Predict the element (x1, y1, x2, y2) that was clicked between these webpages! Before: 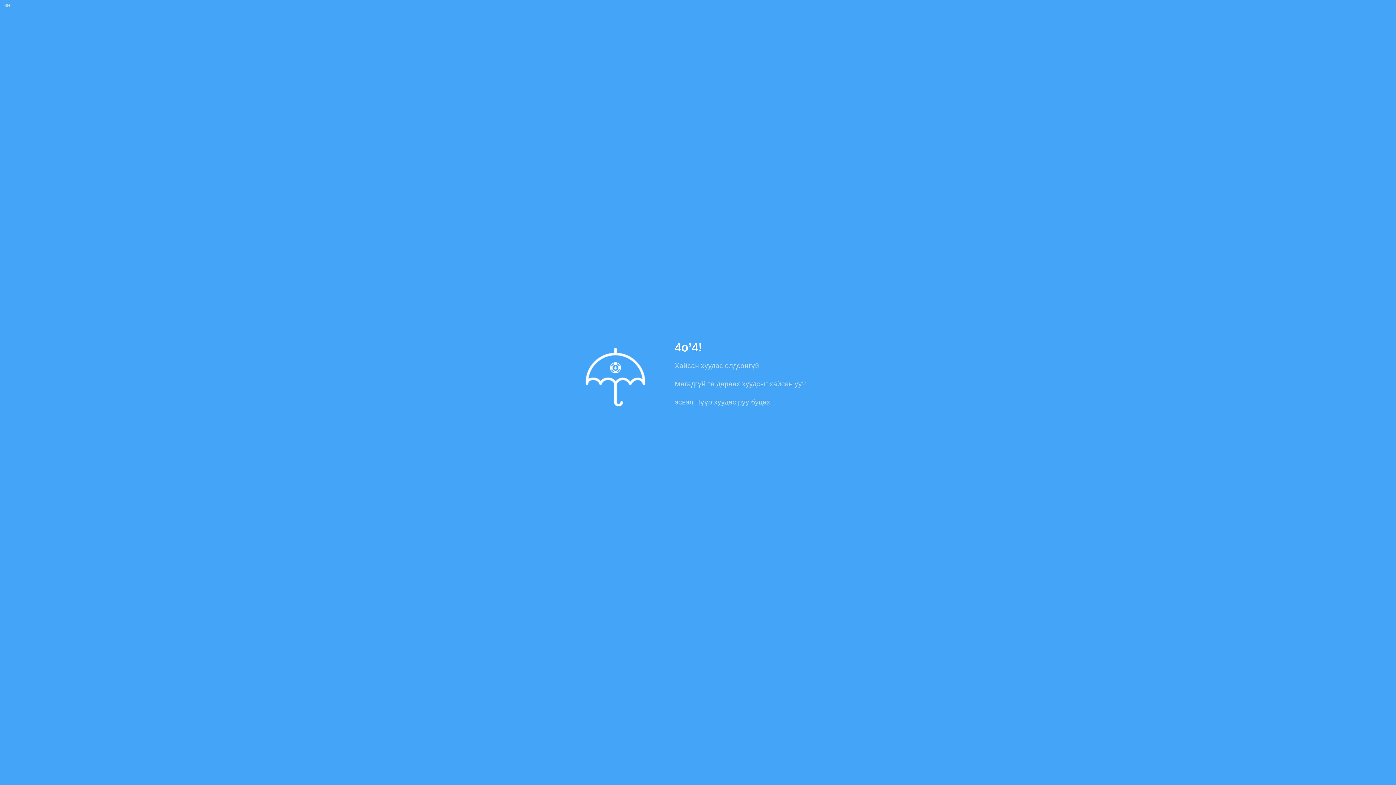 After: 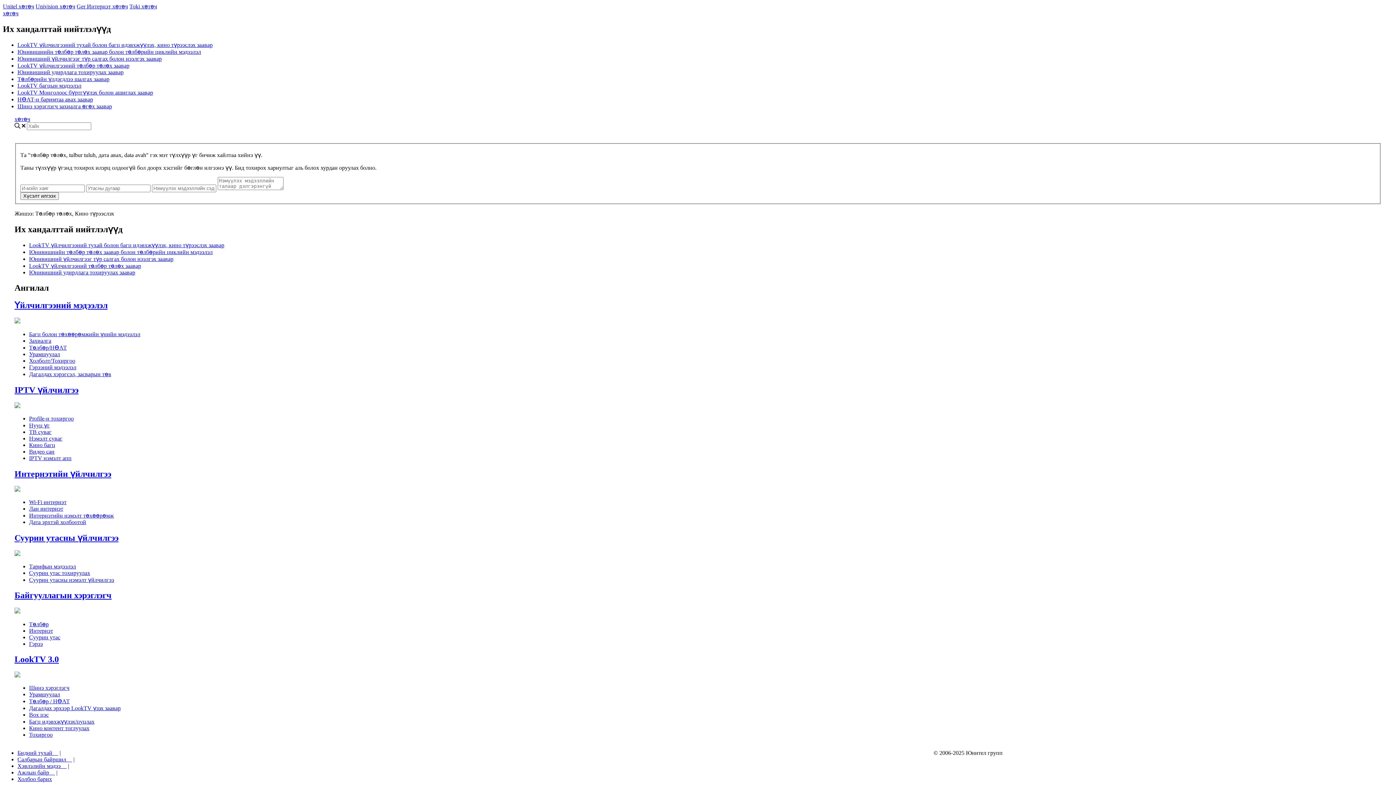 Action: label: Нүүр хуудас bbox: (695, 398, 736, 406)